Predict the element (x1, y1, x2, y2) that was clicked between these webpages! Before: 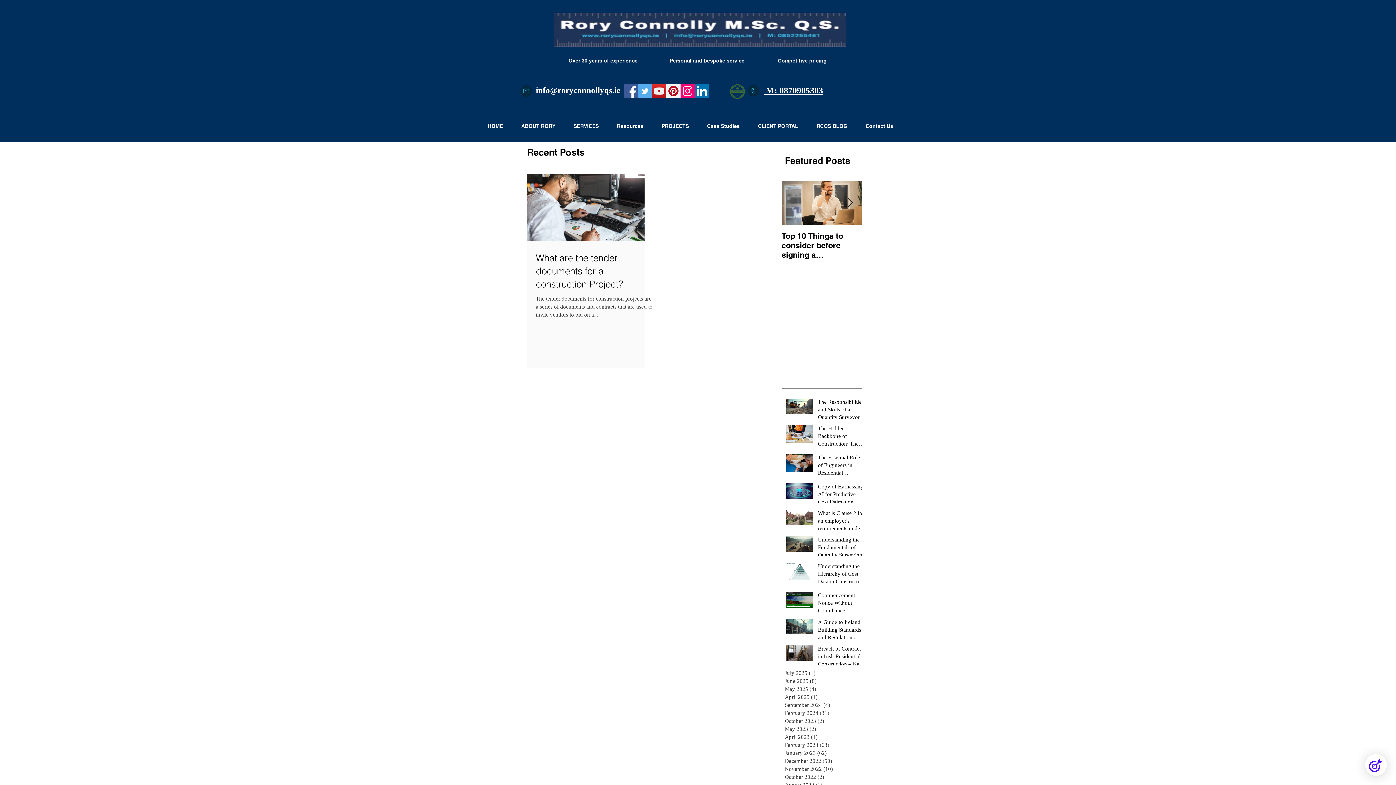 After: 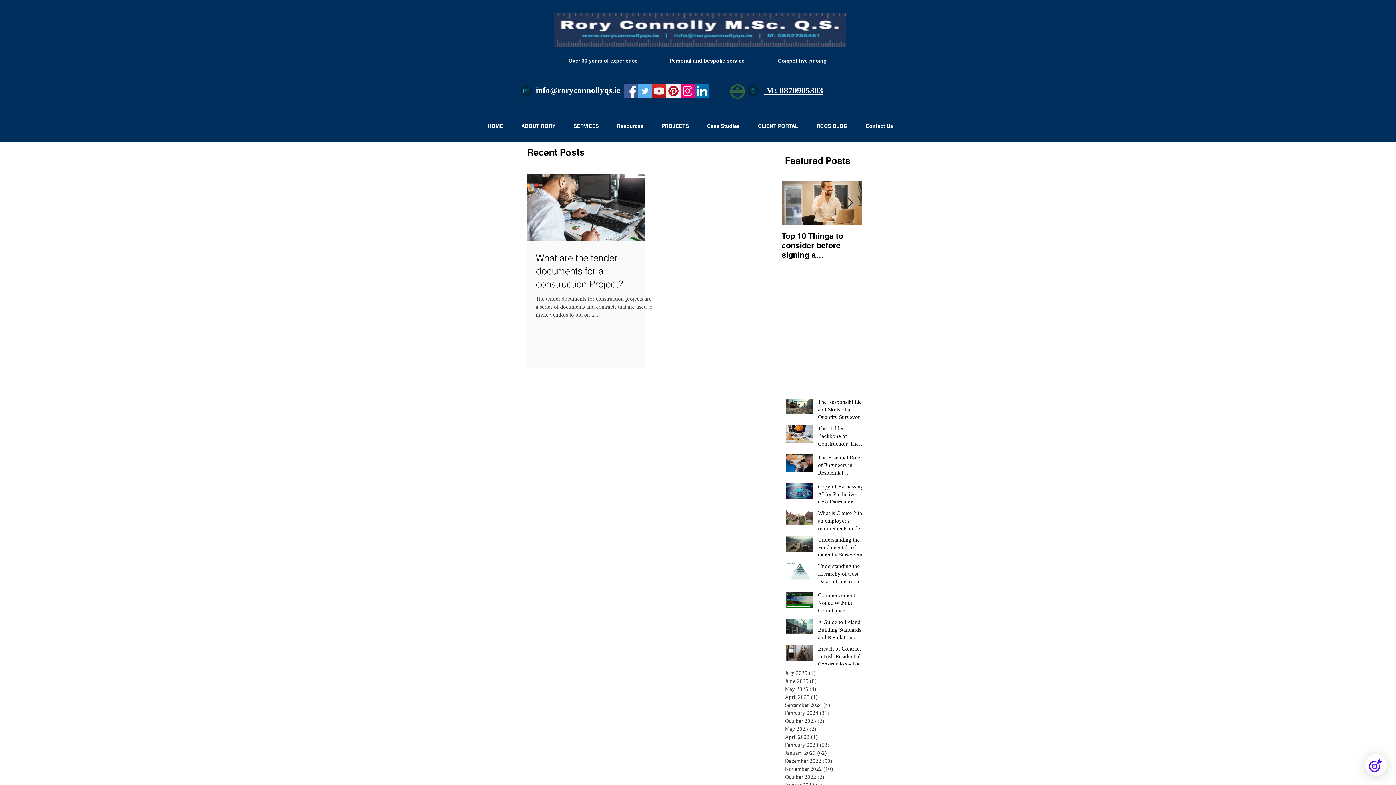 Action: bbox: (624, 84, 638, 98) label: Facebook